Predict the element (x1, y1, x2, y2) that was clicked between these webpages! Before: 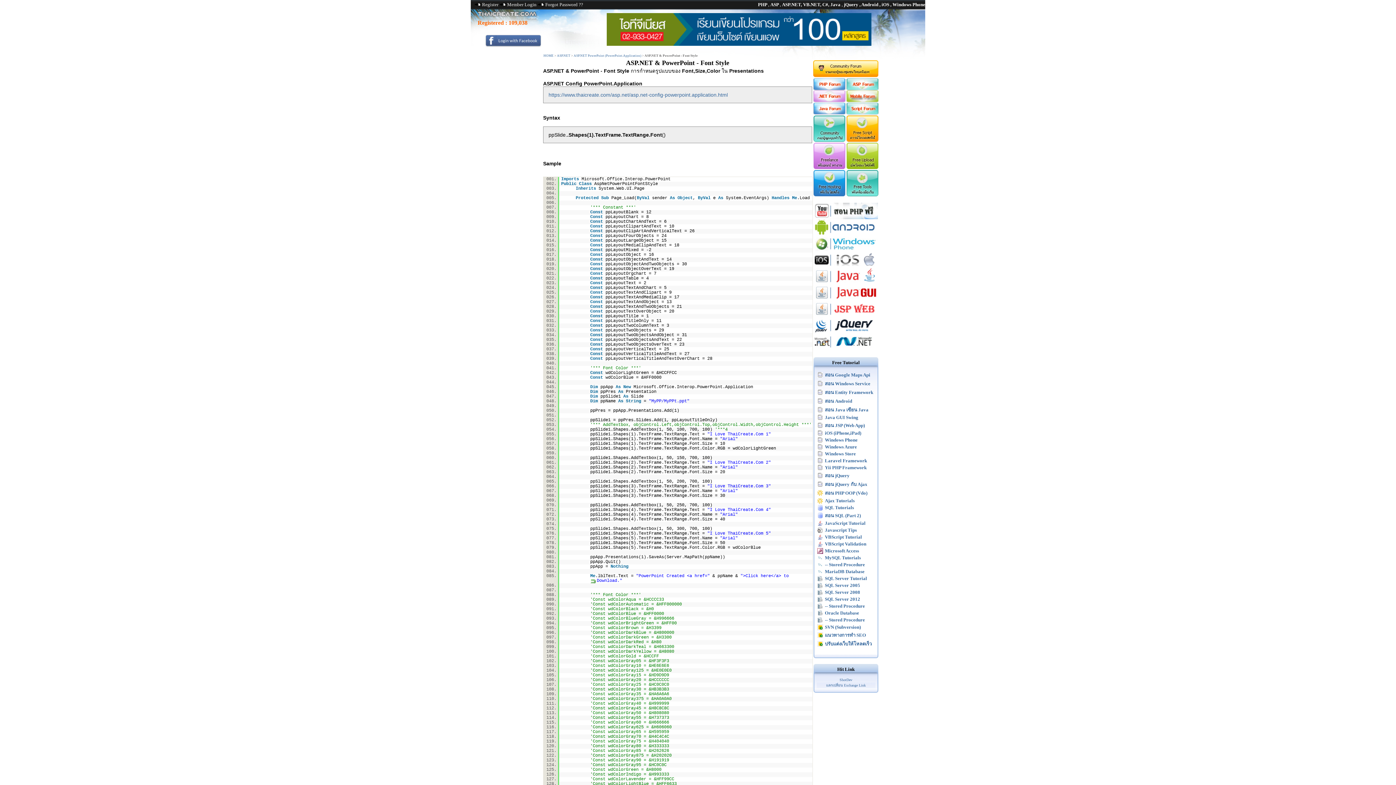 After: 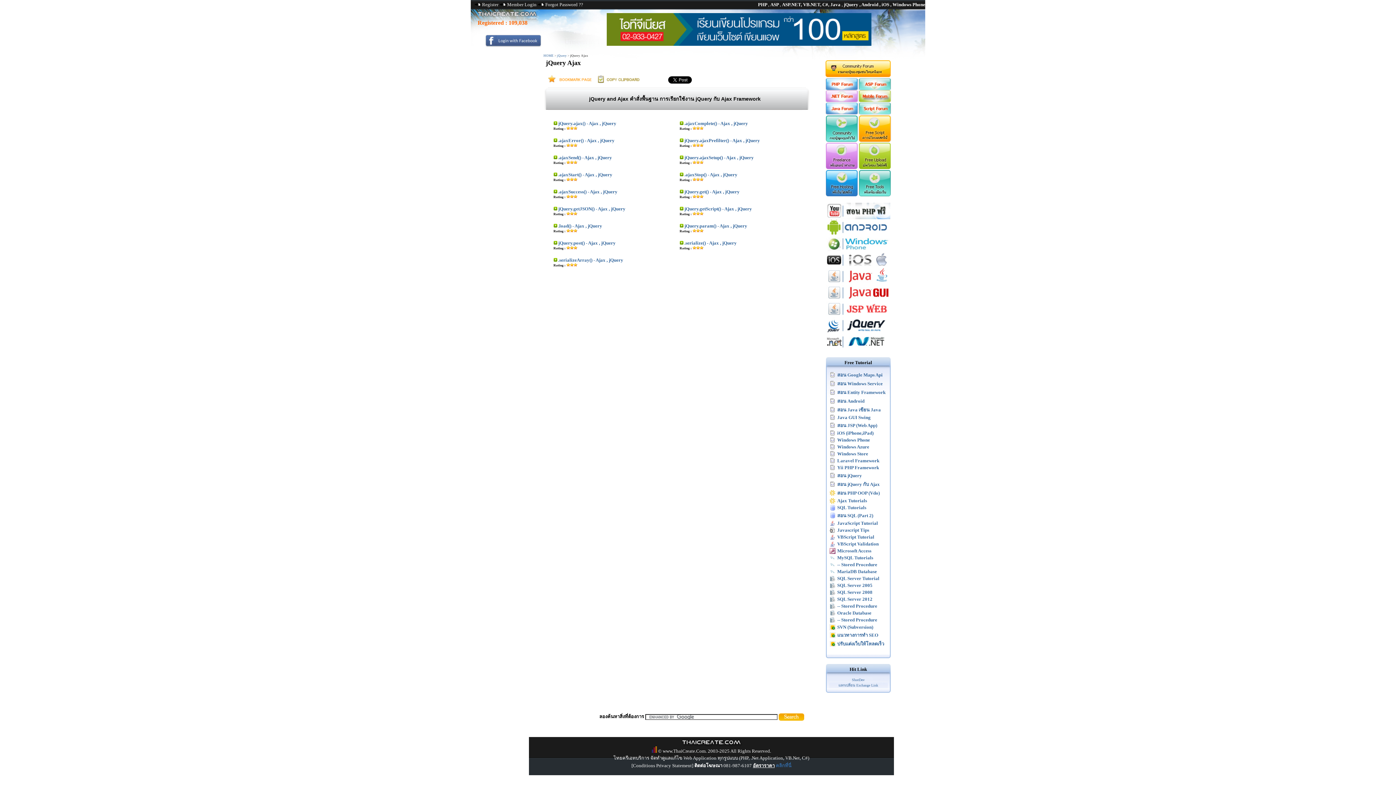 Action: bbox: (825, 481, 867, 487) label: สอน jQuery กับ Ajax